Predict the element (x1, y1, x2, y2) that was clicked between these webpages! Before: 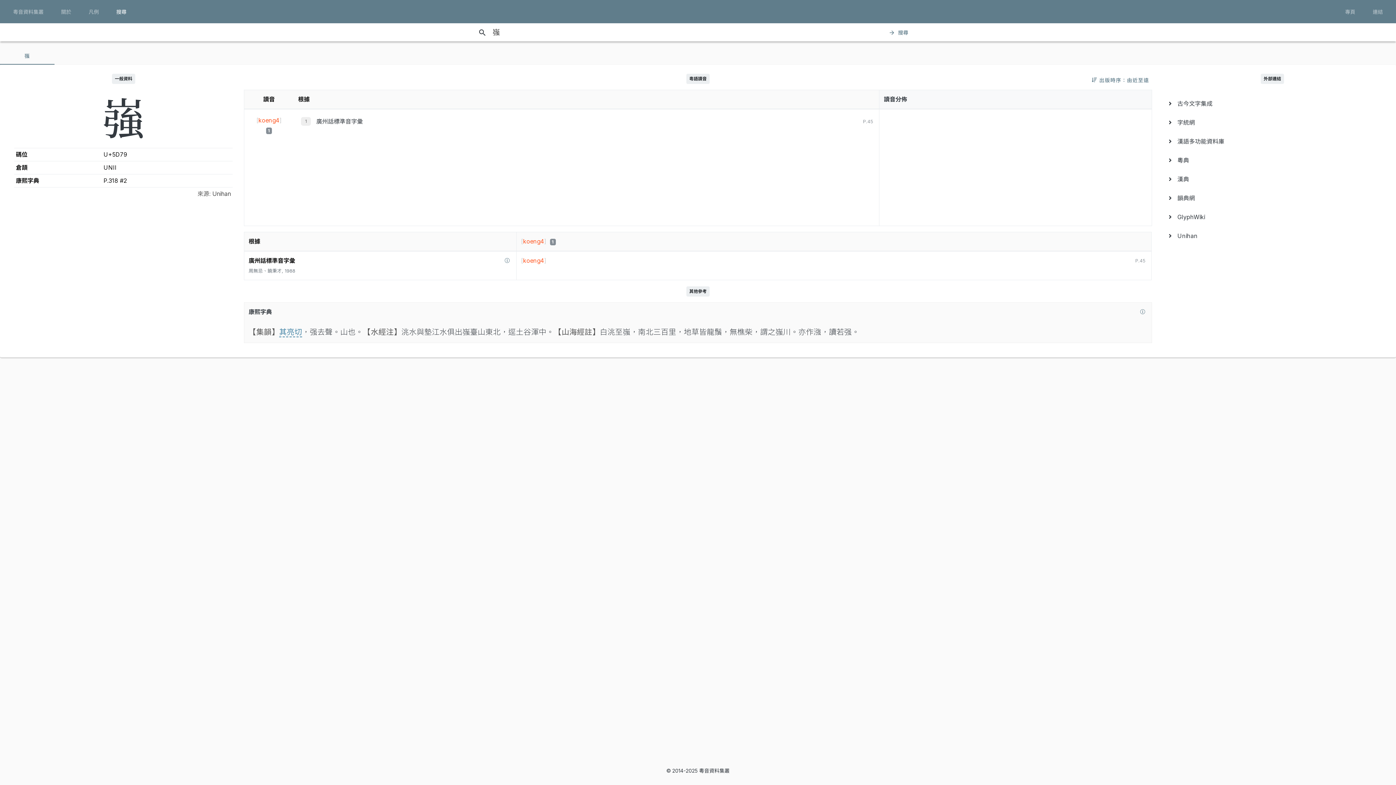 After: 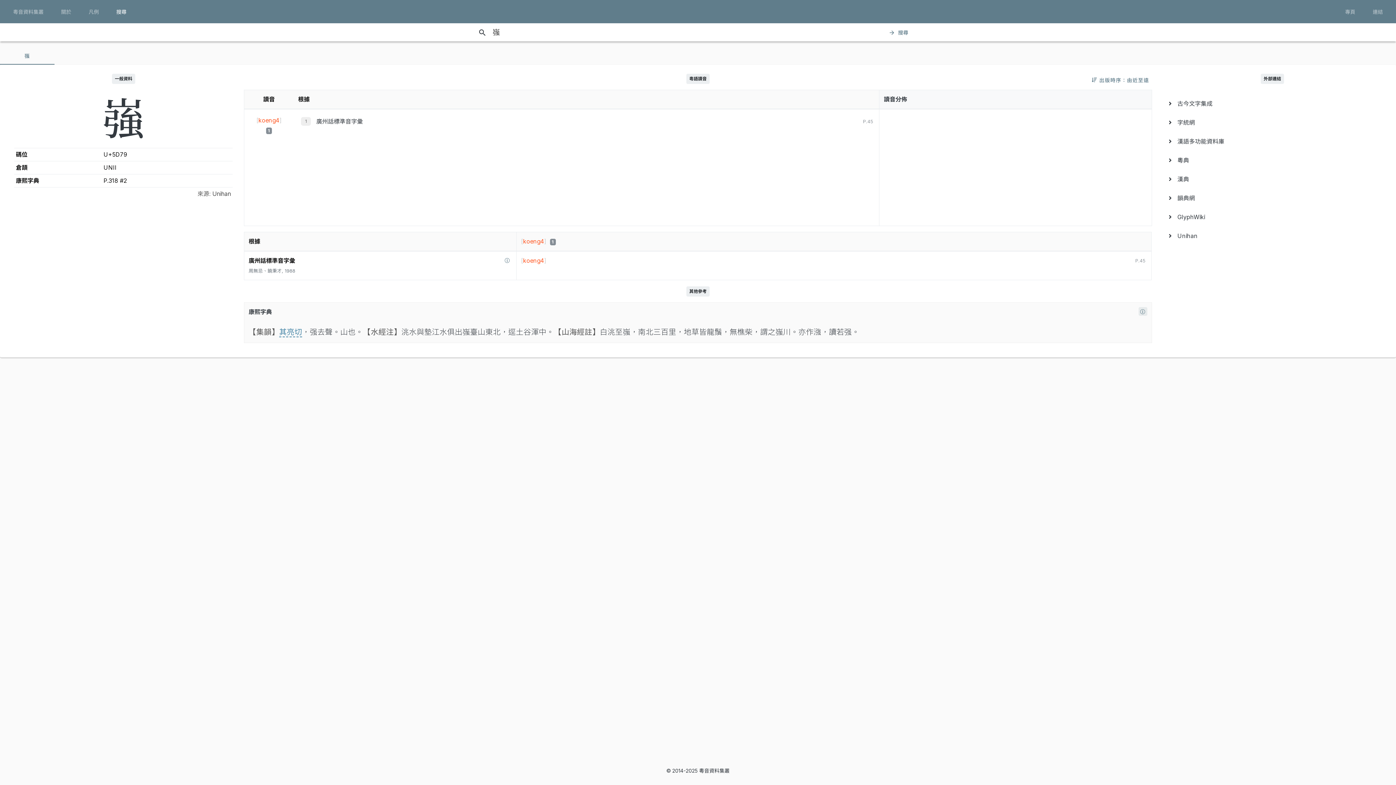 Action: bbox: (1138, 307, 1147, 316)